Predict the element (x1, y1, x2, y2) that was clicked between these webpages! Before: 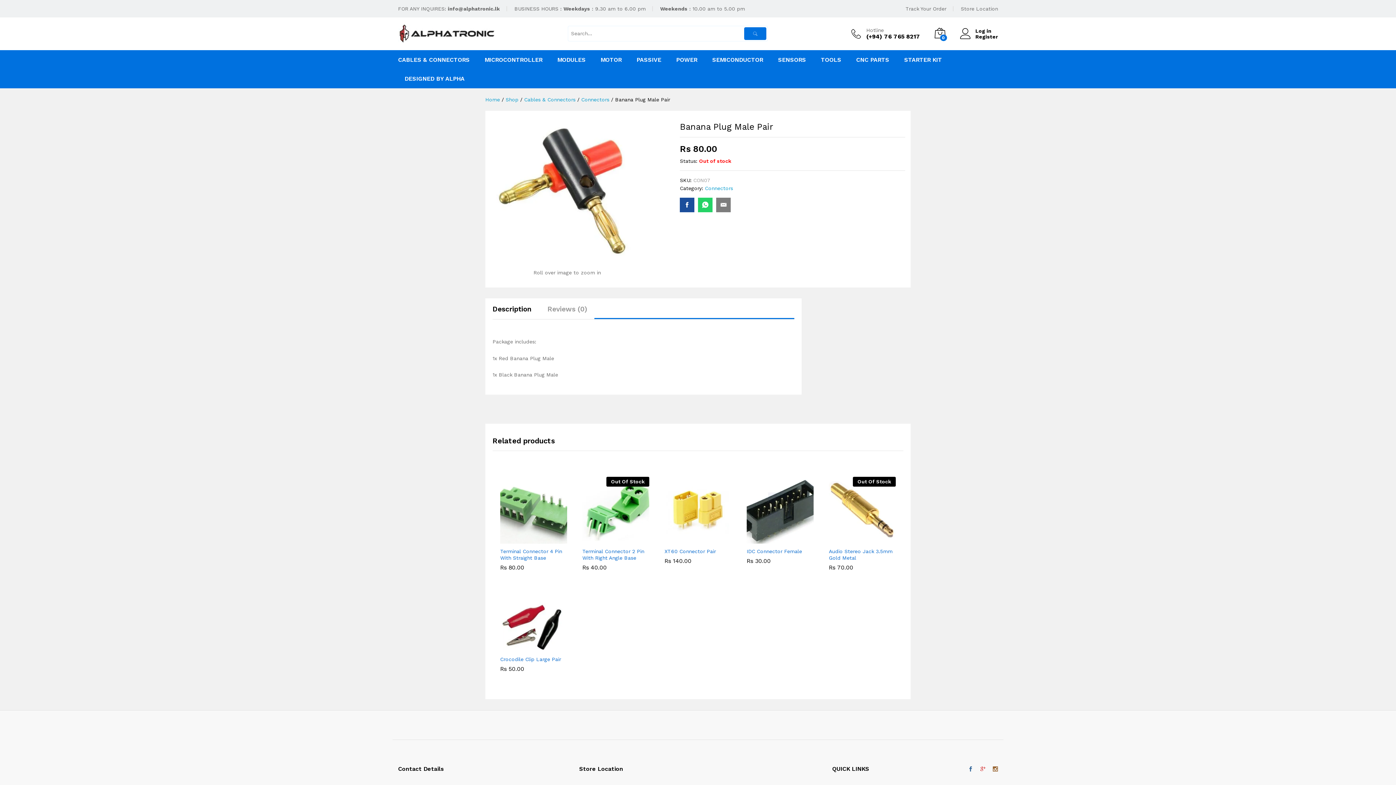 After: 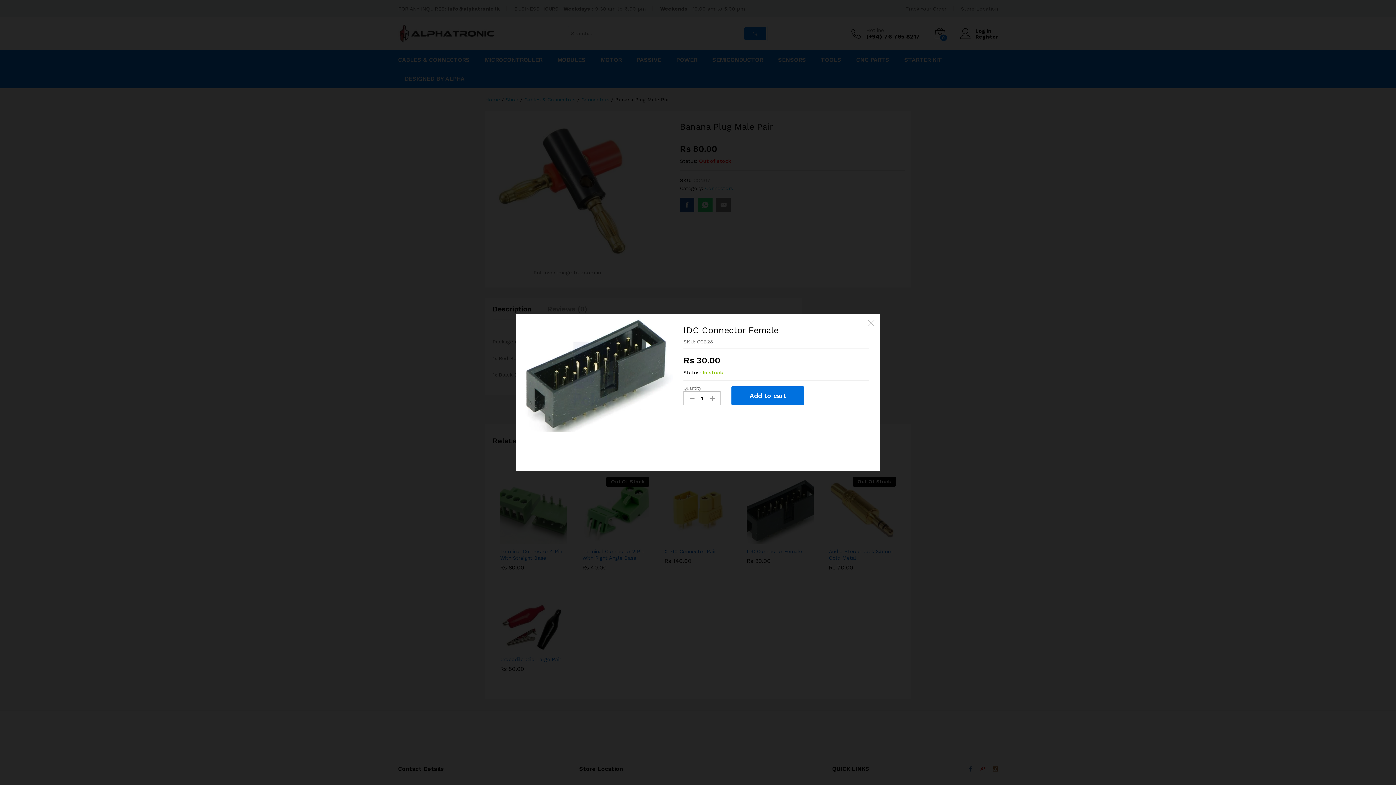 Action: bbox: (782, 533, 794, 545)